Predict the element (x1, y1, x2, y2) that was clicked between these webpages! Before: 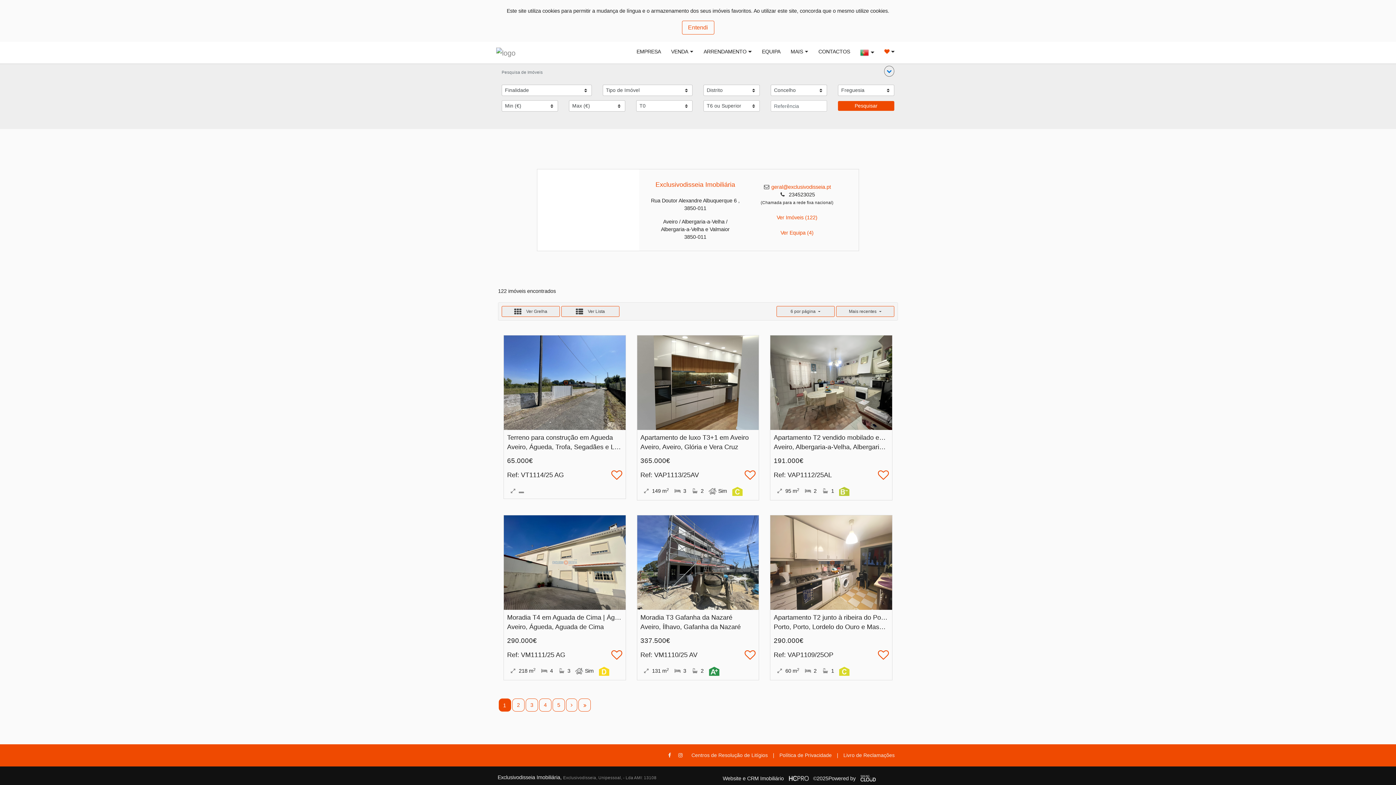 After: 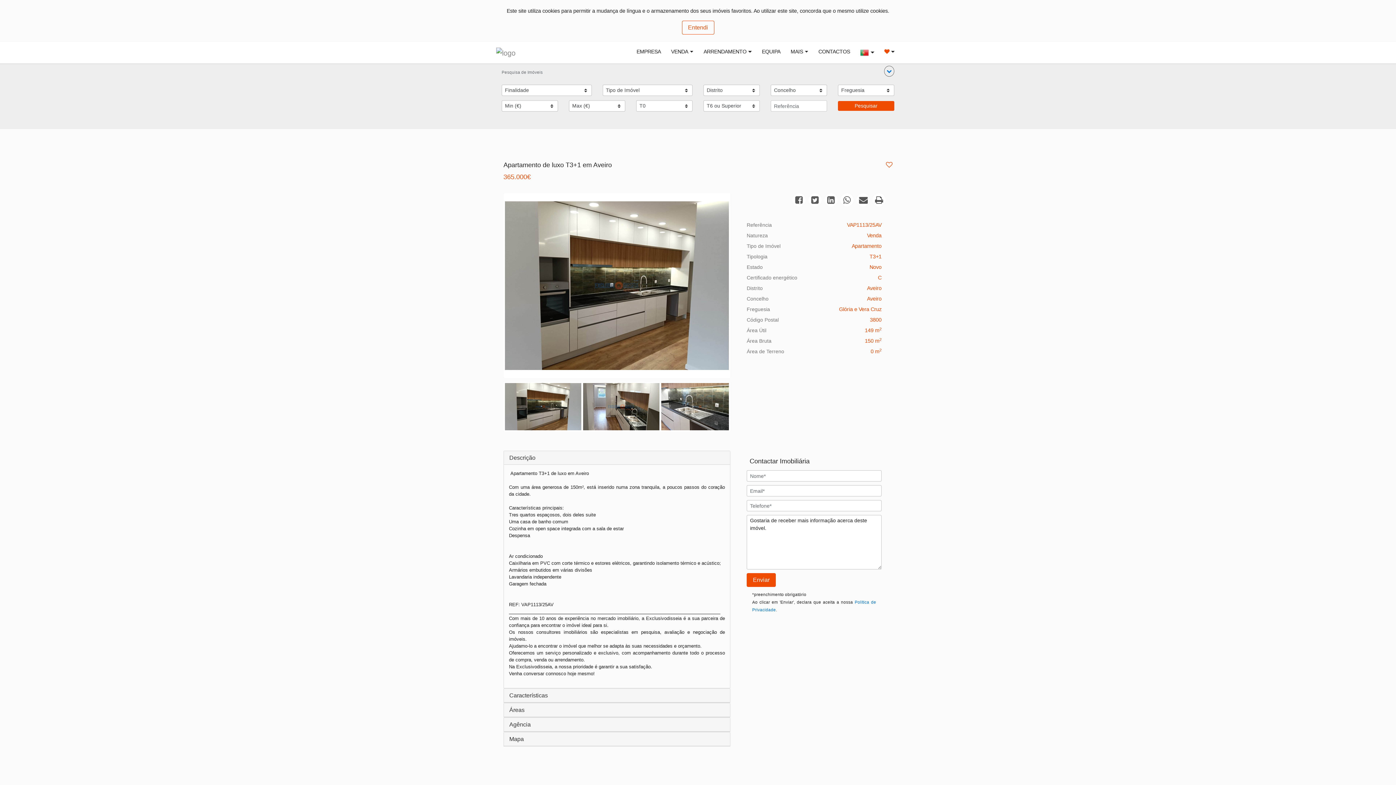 Action: bbox: (640, 434, 748, 441) label: Apartamento de luxo T3+1 em Aveiro